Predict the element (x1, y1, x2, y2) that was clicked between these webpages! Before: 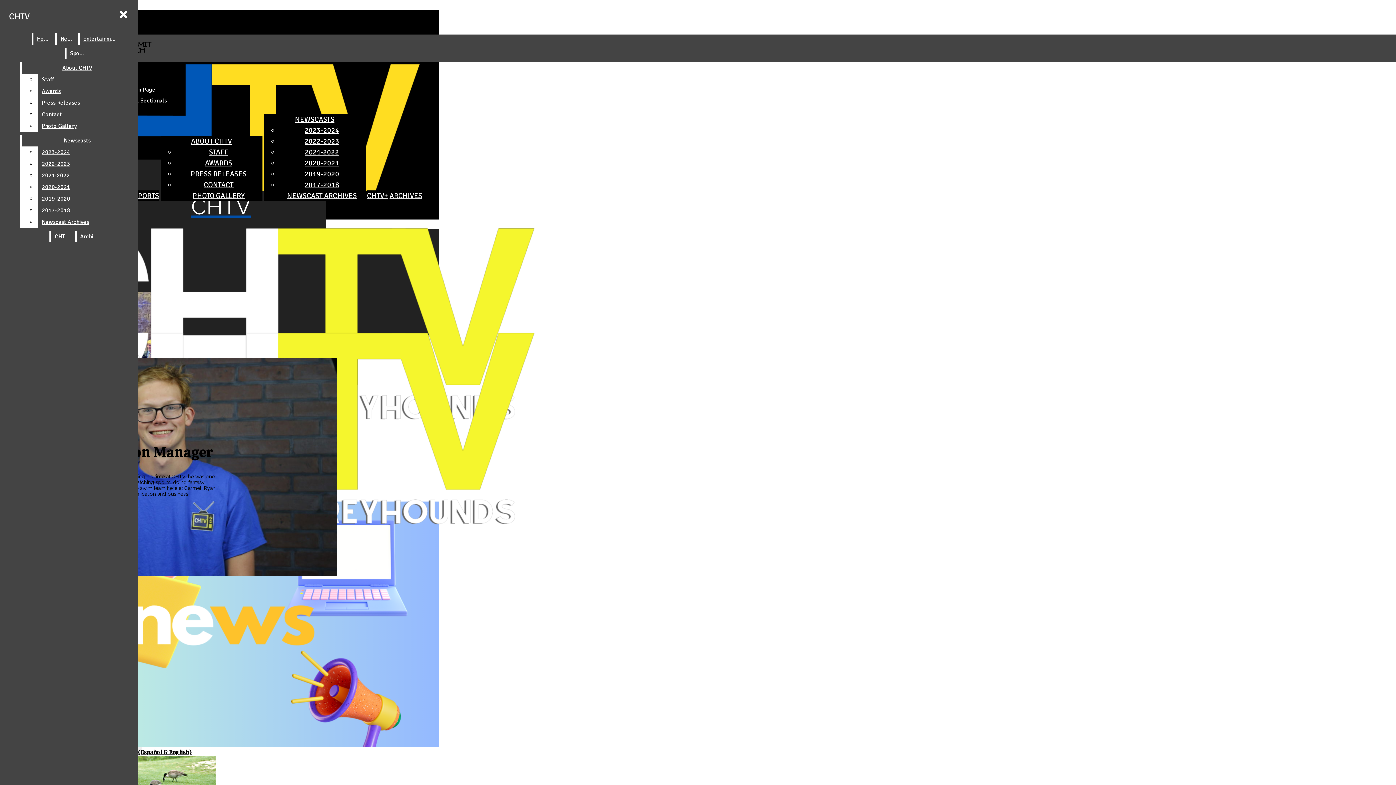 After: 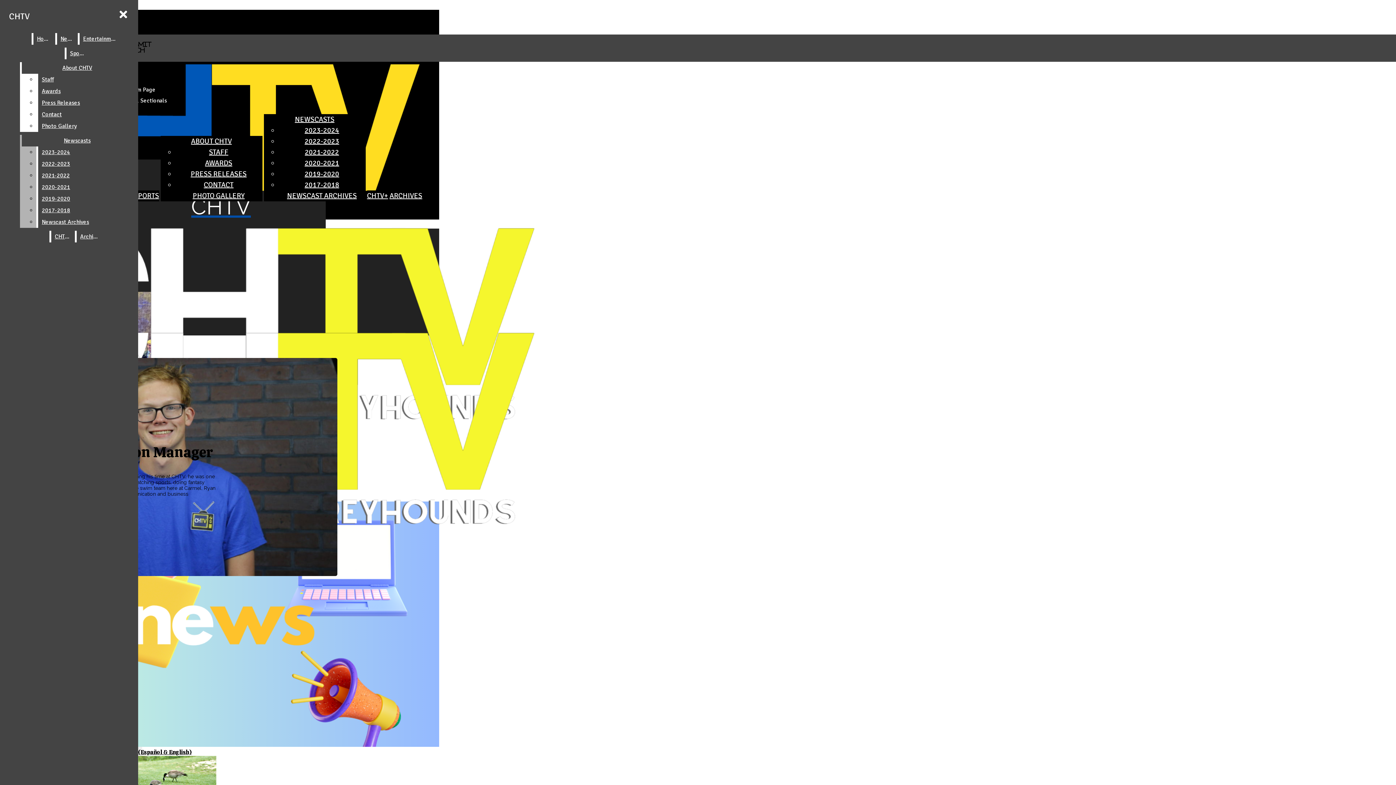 Action: label: 2021-2022 bbox: (38, 169, 132, 181)